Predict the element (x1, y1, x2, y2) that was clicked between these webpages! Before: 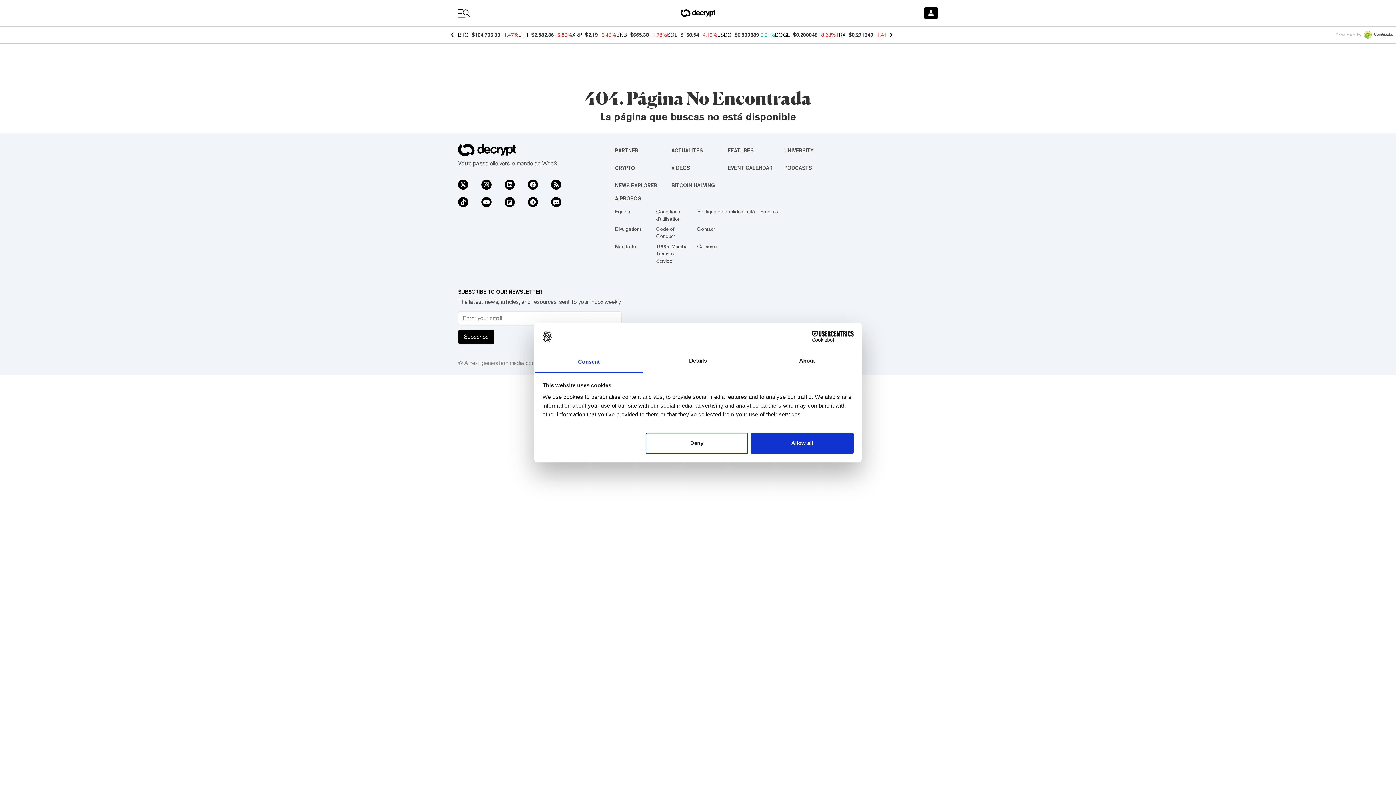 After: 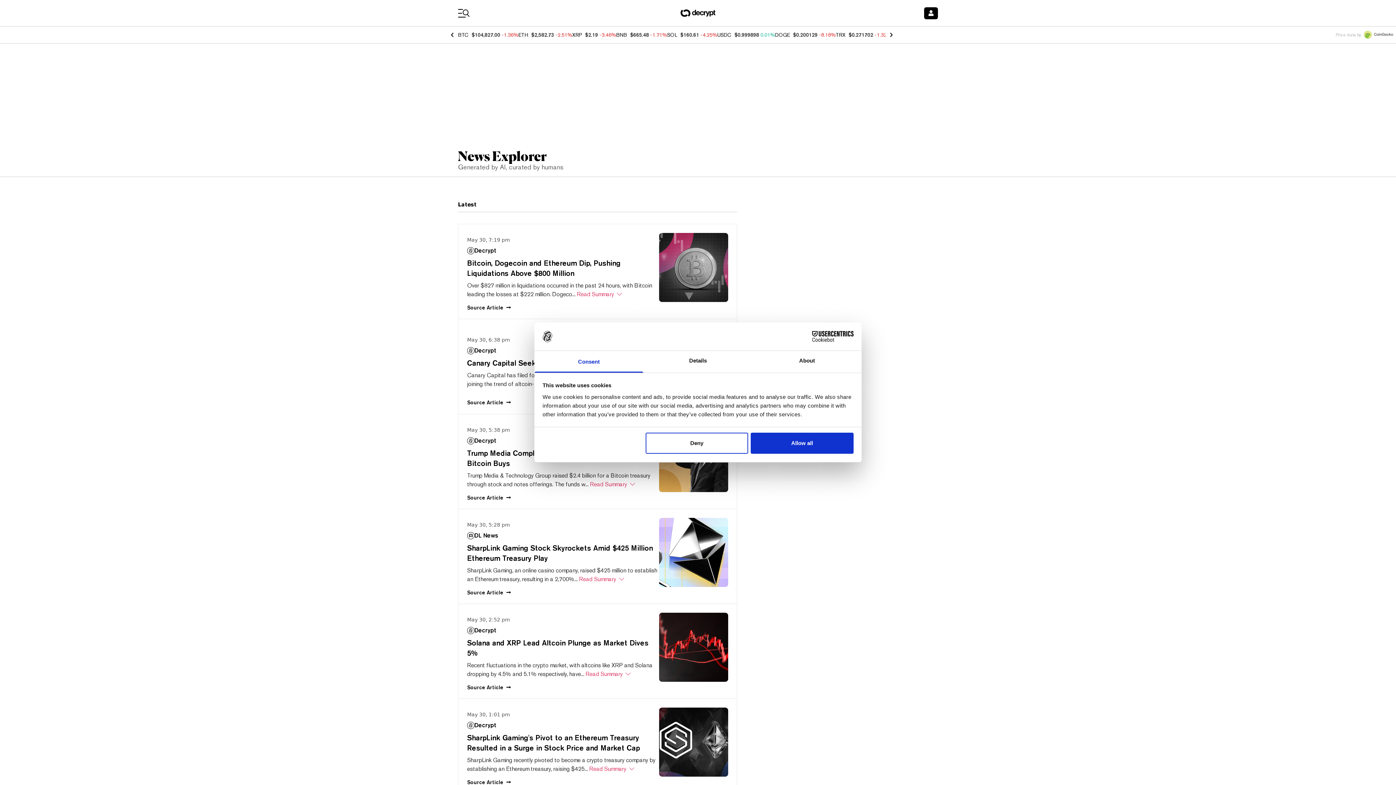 Action: bbox: (615, 182, 657, 188) label: NEWS EXPLORER